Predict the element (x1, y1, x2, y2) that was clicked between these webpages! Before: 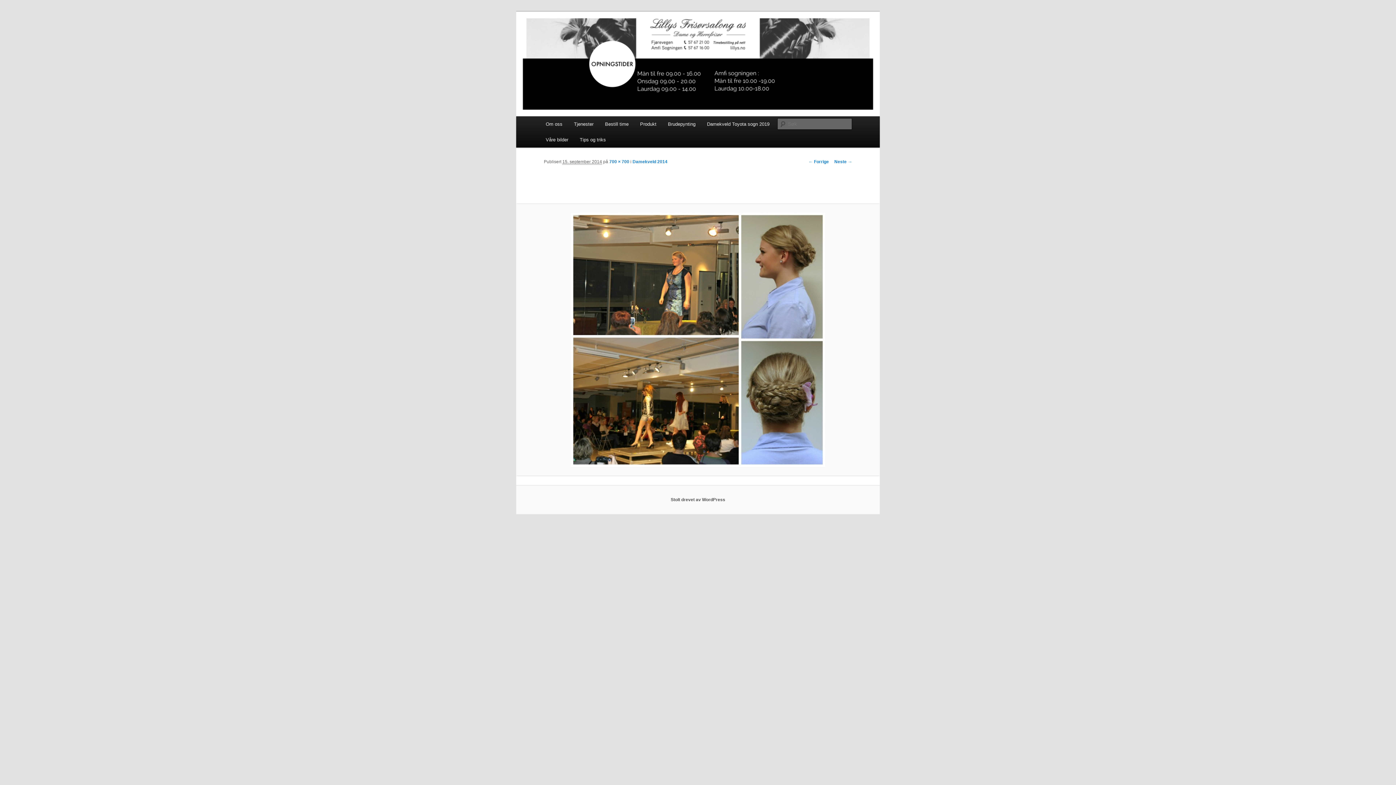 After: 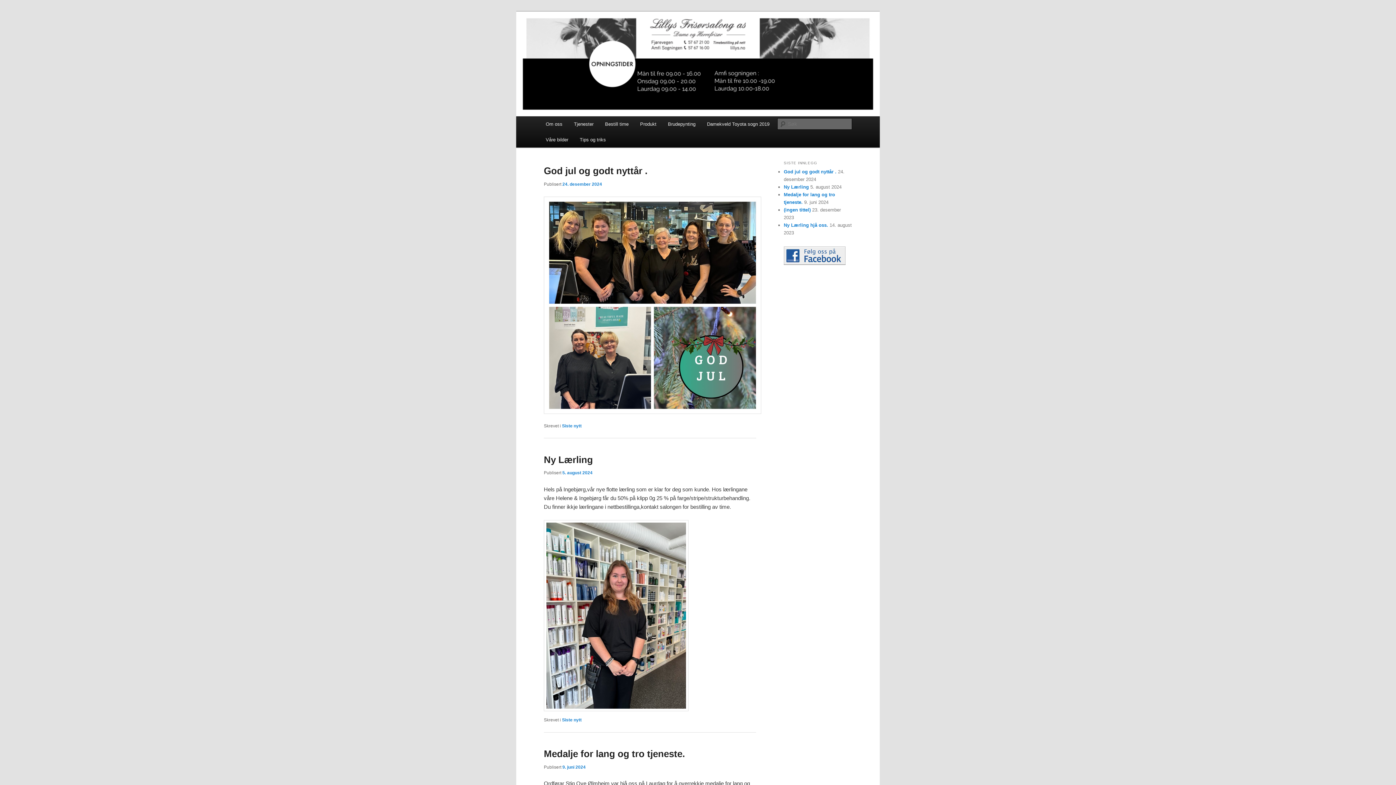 Action: bbox: (516, 11, 880, 116)